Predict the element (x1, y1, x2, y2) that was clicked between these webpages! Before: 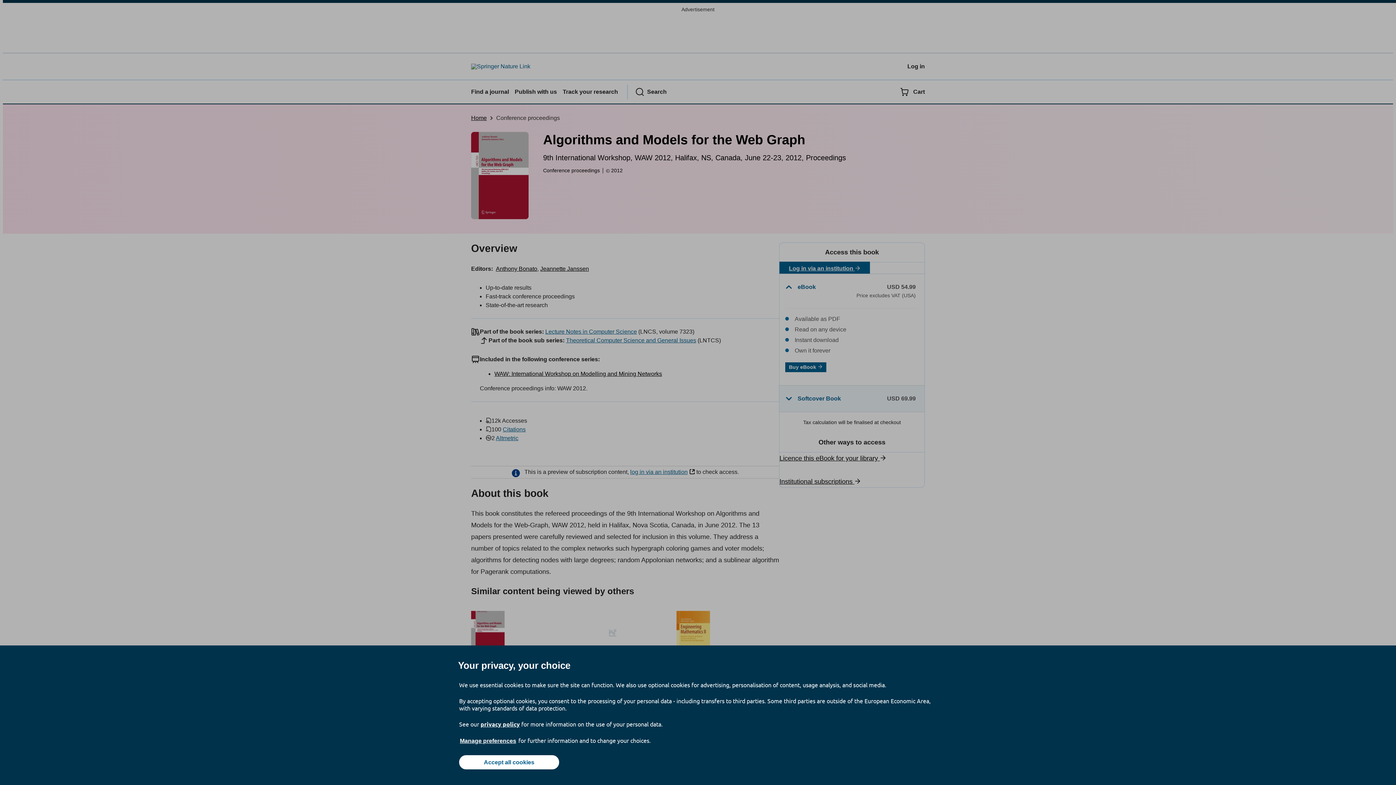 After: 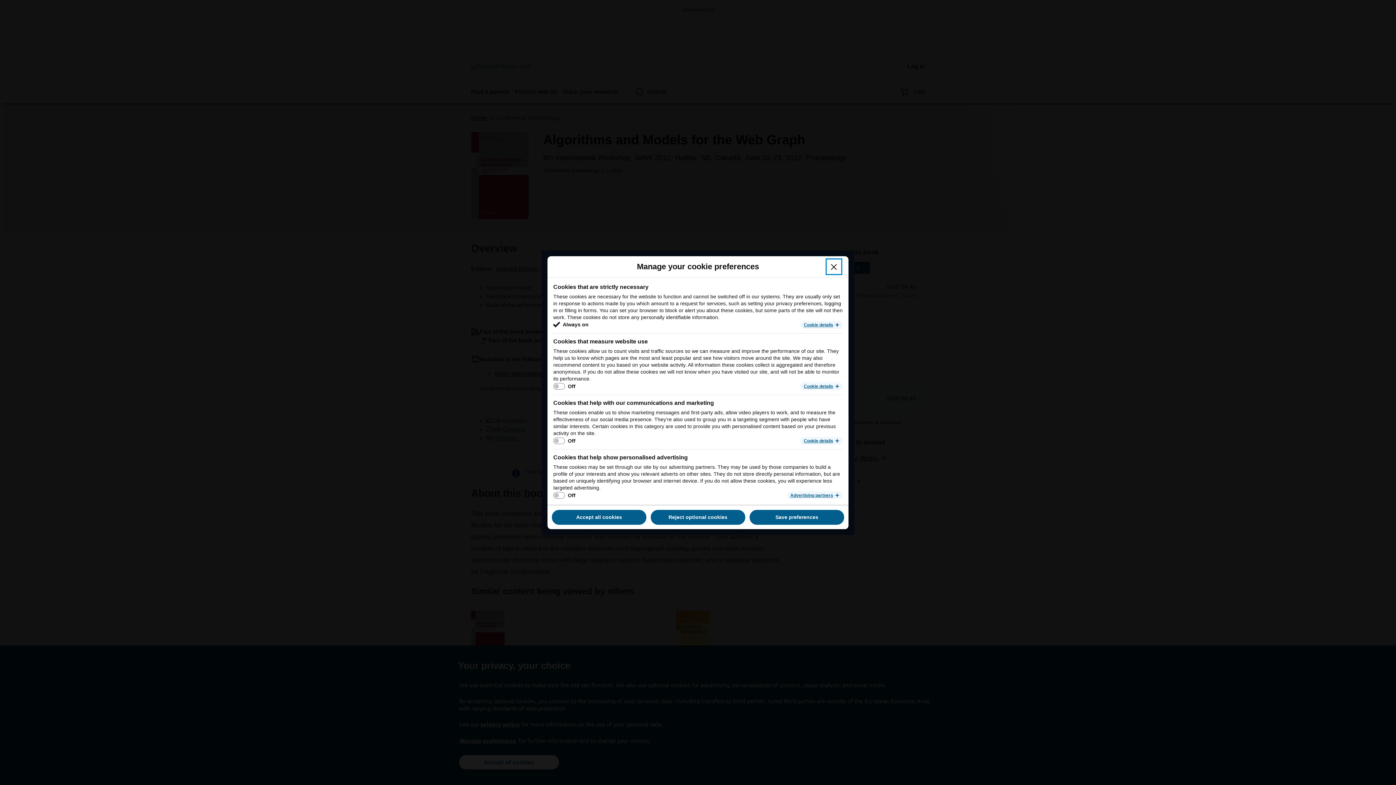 Action: bbox: (459, 737, 517, 745) label: Manage preferences